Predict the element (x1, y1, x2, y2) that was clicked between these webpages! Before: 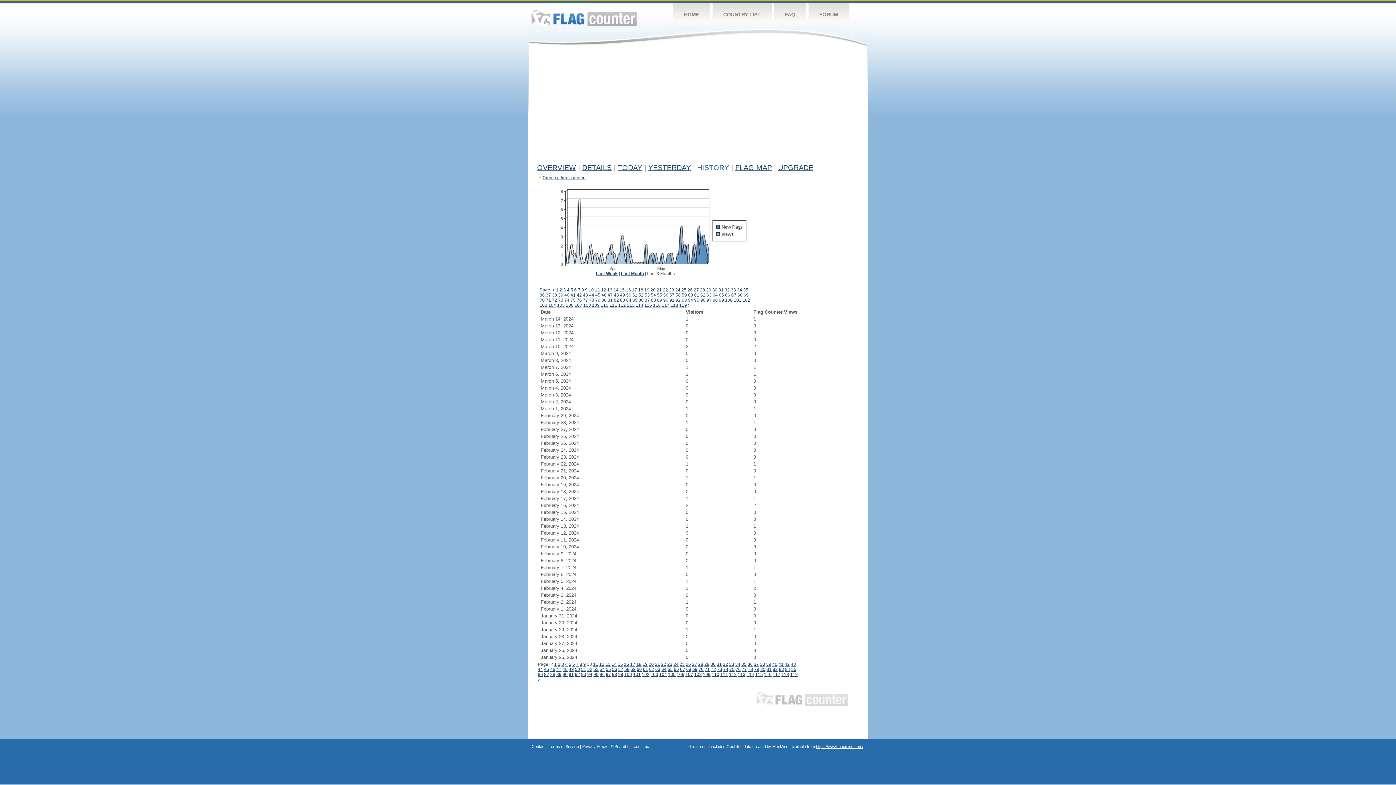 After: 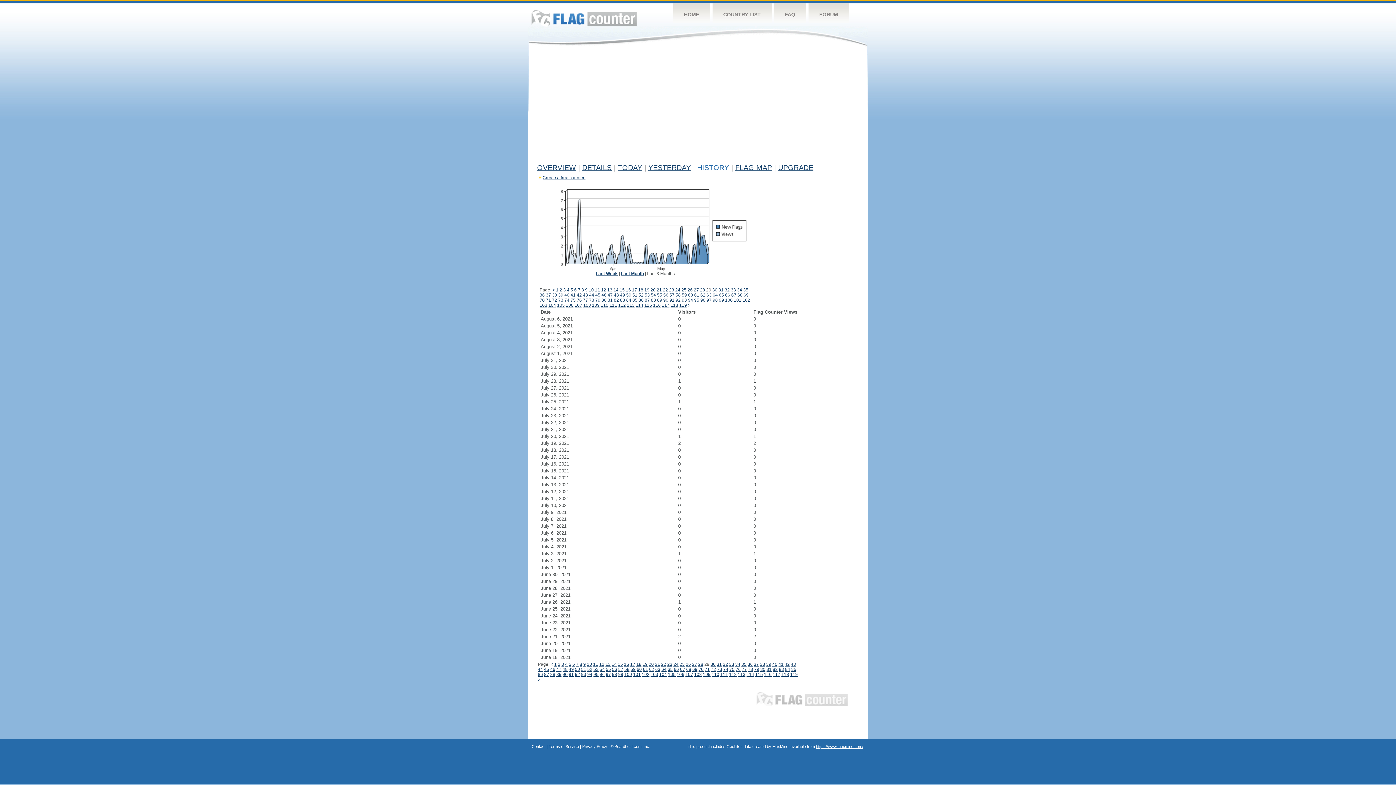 Action: label: 29 bbox: (706, 287, 711, 292)